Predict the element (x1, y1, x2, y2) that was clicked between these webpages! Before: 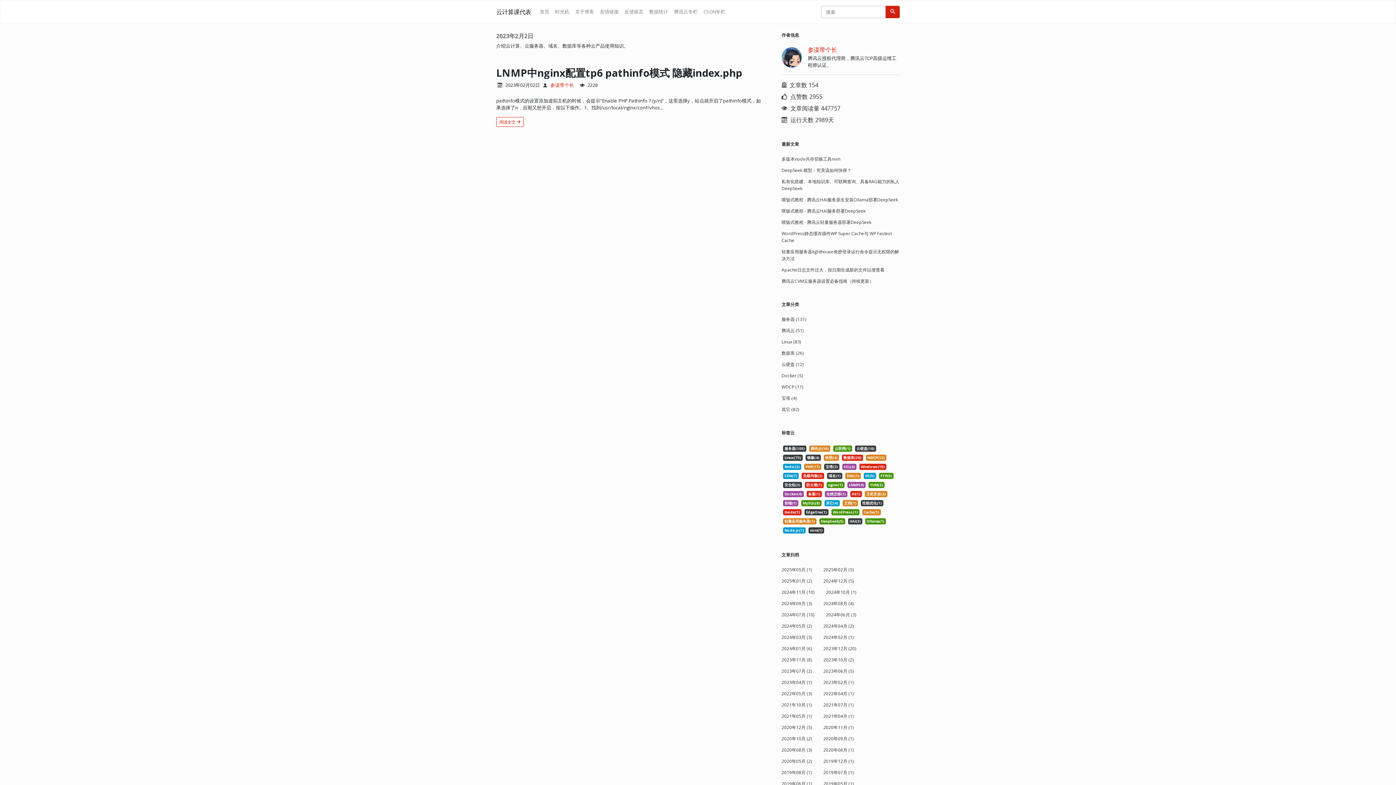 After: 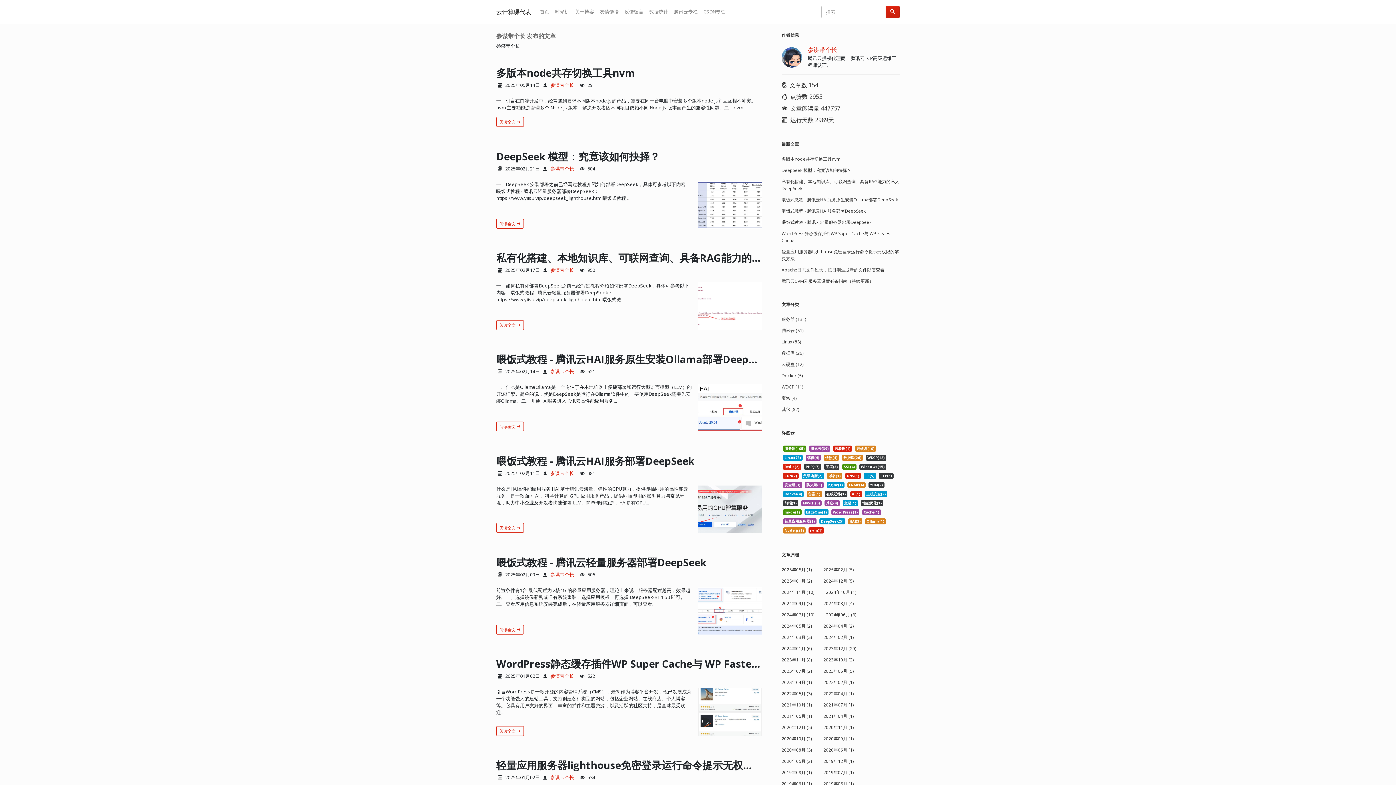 Action: label: 参谋带个长 bbox: (550, 81, 574, 88)